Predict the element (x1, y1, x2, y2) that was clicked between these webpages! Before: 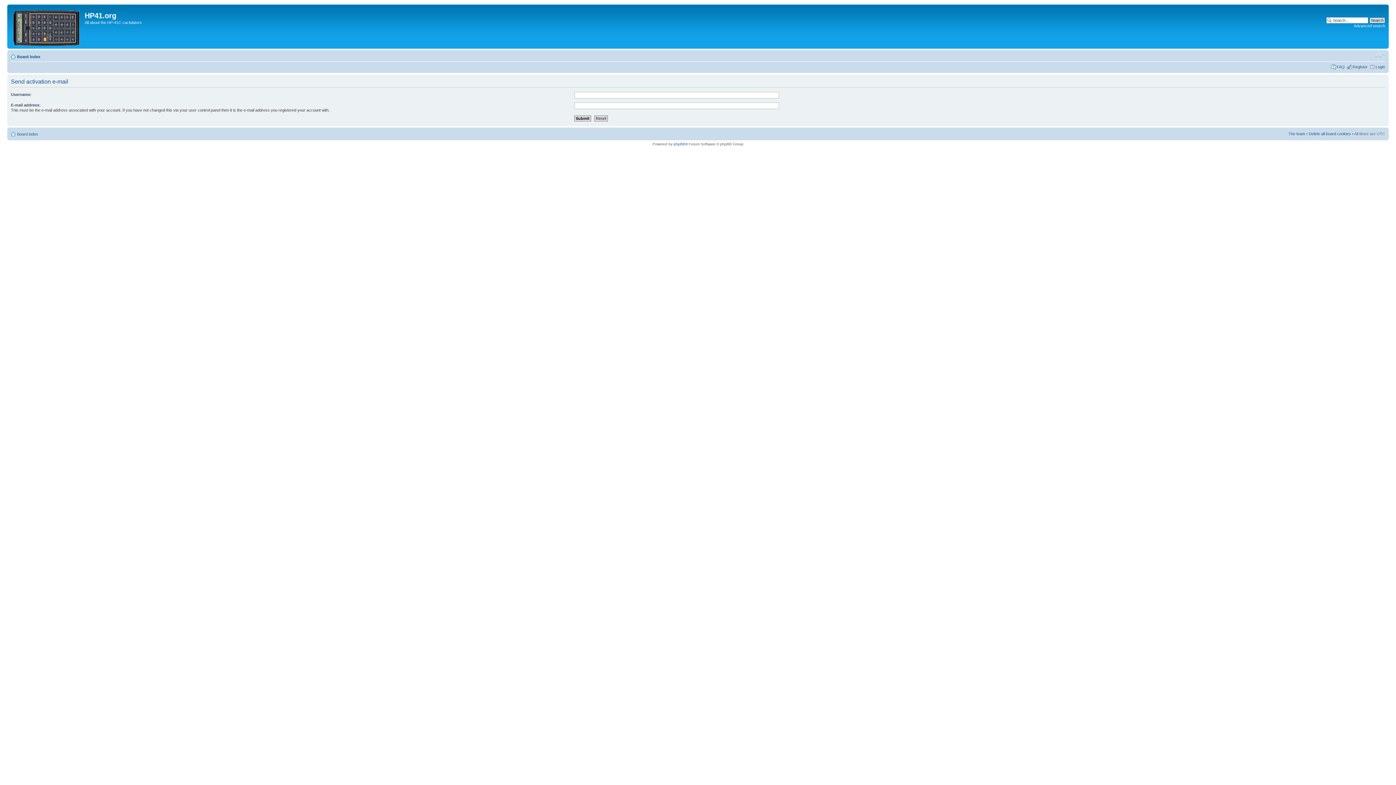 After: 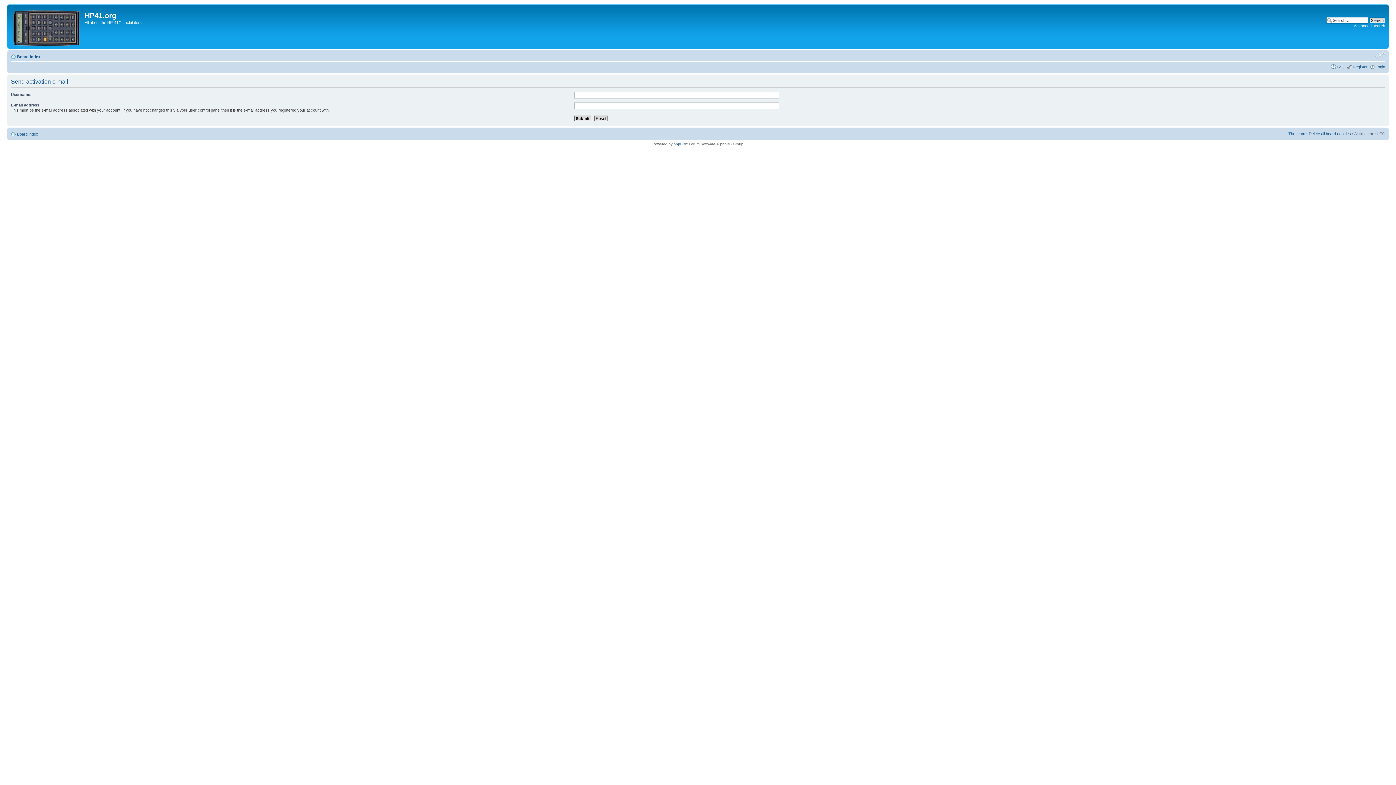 Action: bbox: (1374, 52, 1385, 58) label: Change font size